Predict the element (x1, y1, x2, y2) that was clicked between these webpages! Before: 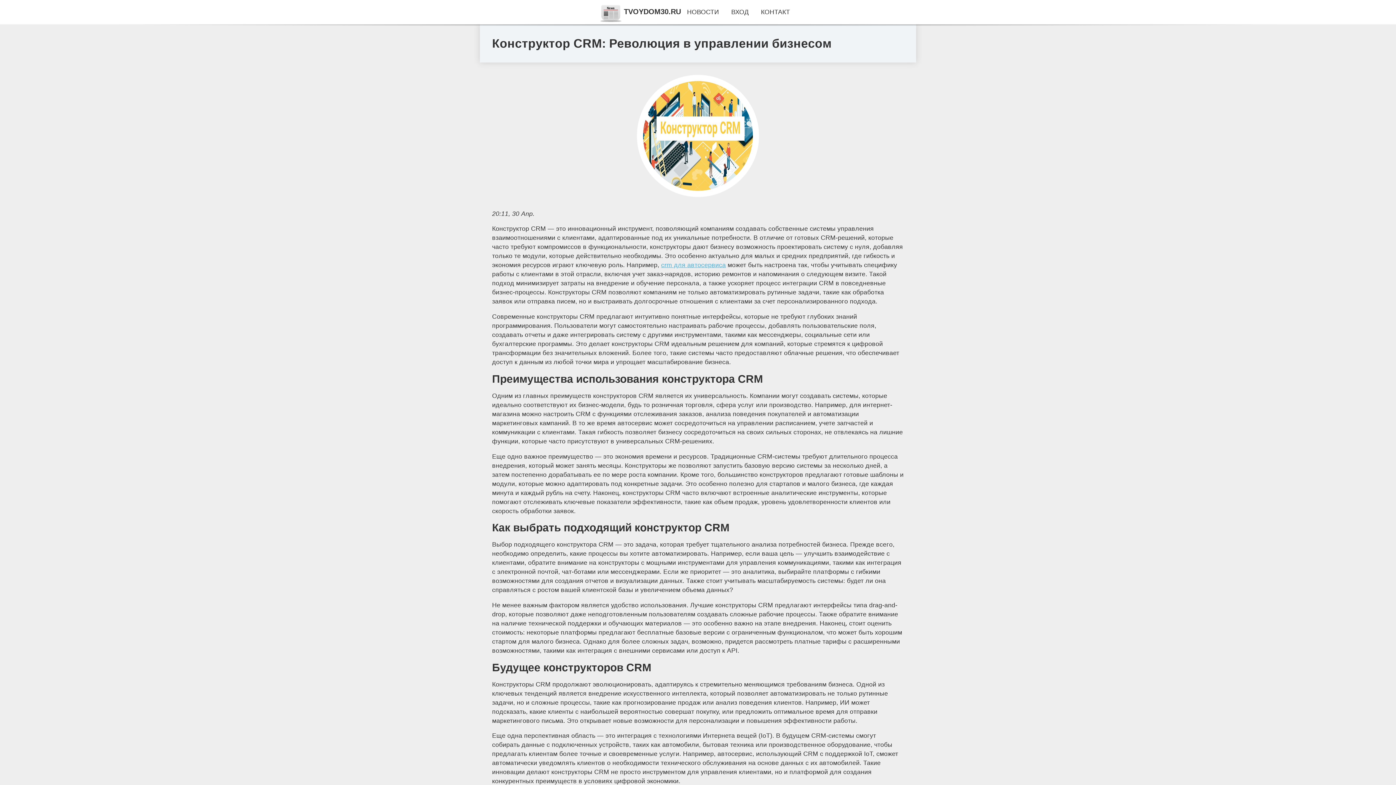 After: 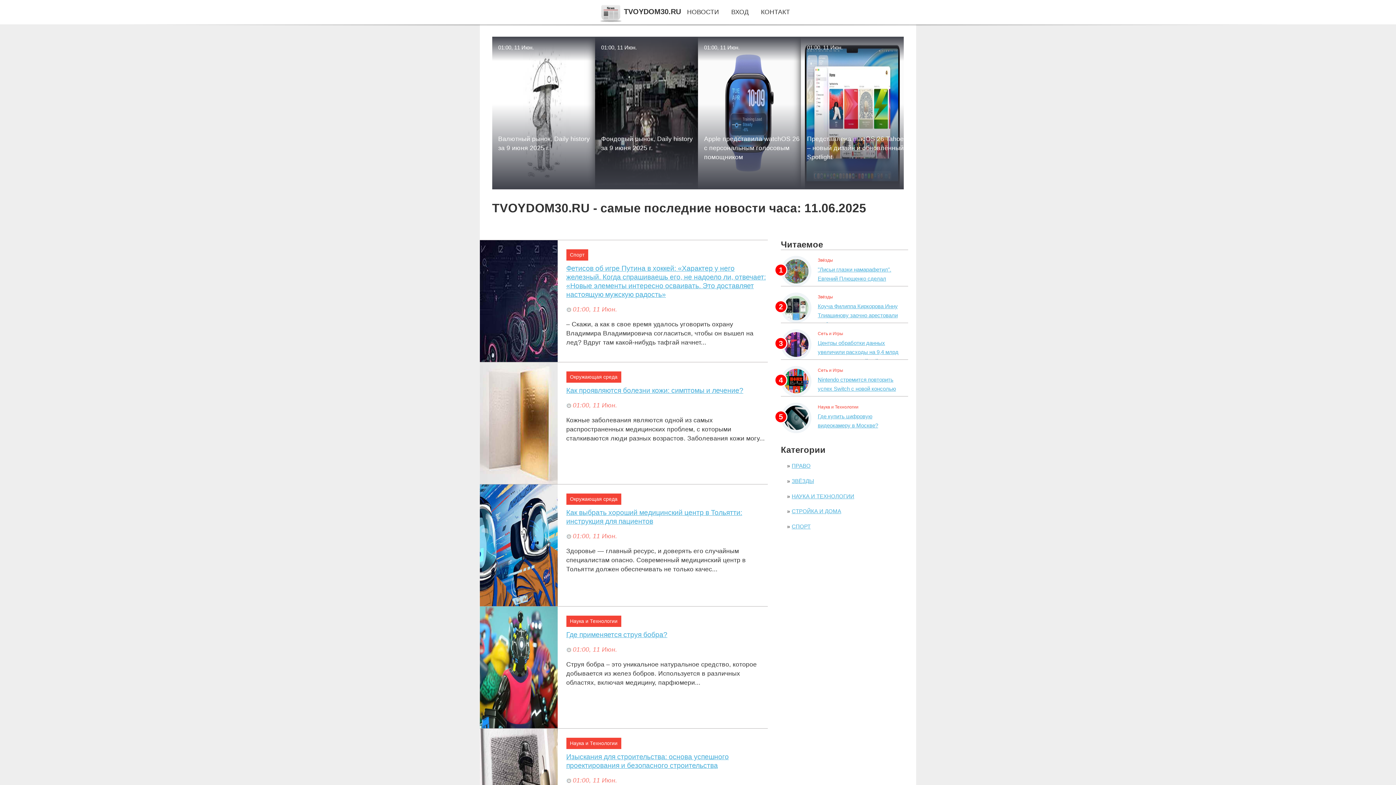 Action: bbox: (687, 8, 719, 15) label: НОВОСТИ